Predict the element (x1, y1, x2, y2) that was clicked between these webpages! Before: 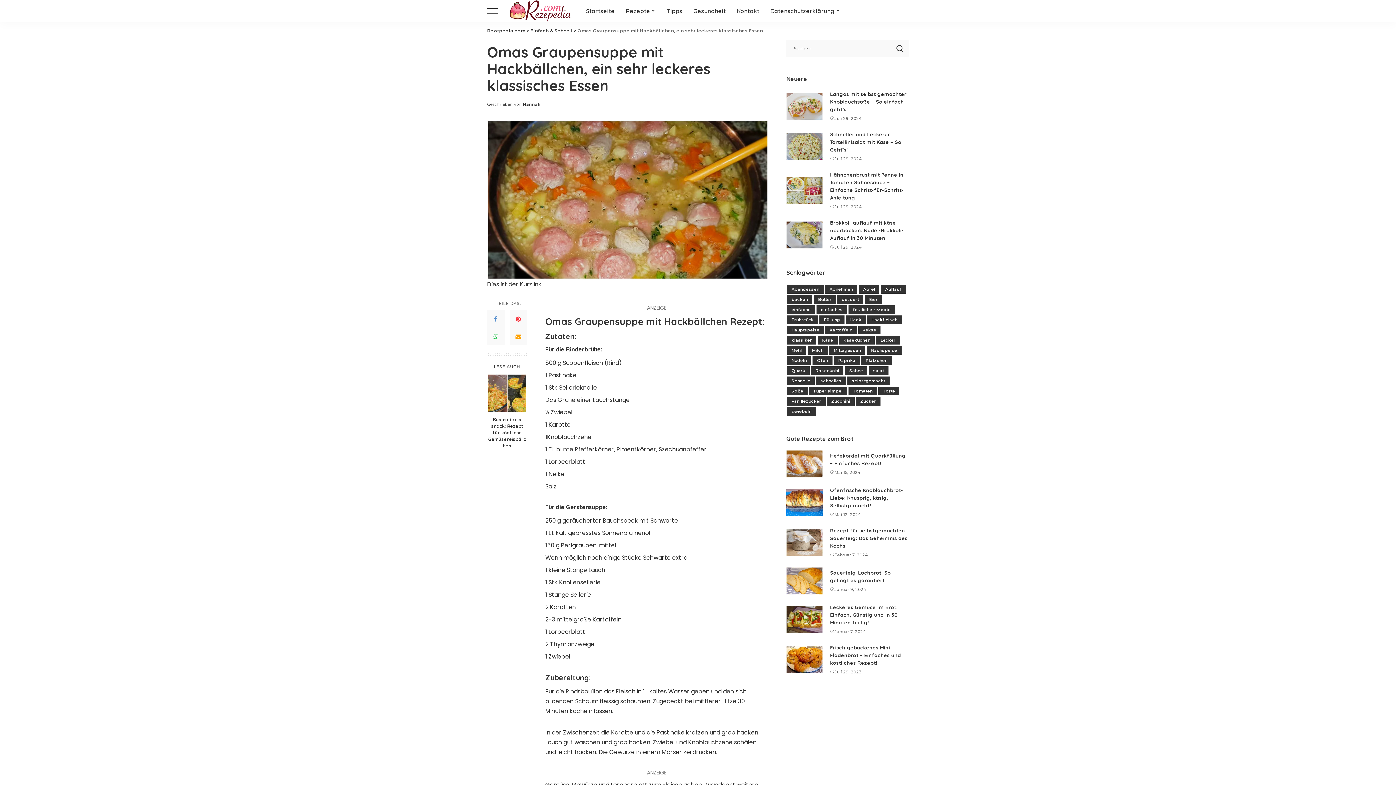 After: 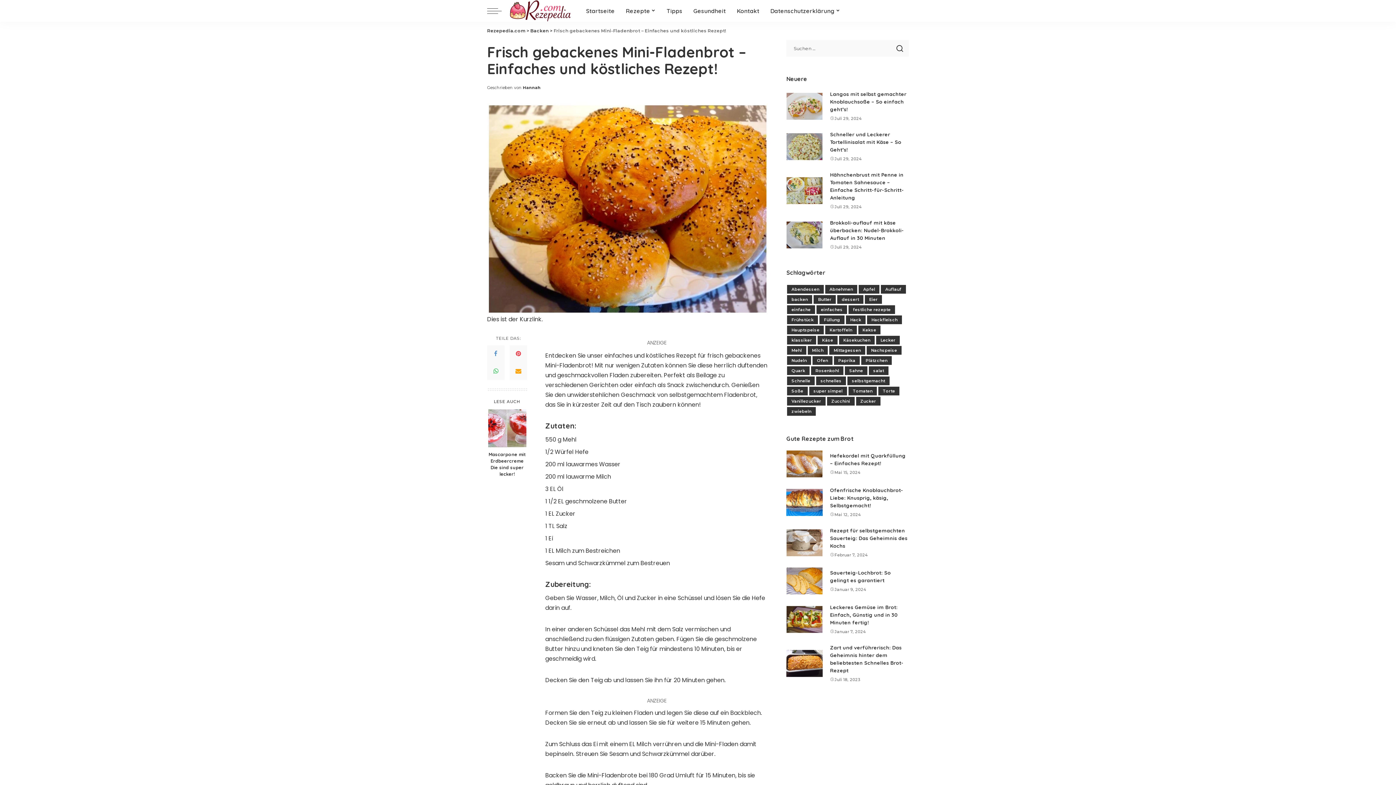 Action: bbox: (786, 646, 823, 673) label: Frisch gebackenes Mini-Fladenbrot – Einfaches und köstliches Rezept!